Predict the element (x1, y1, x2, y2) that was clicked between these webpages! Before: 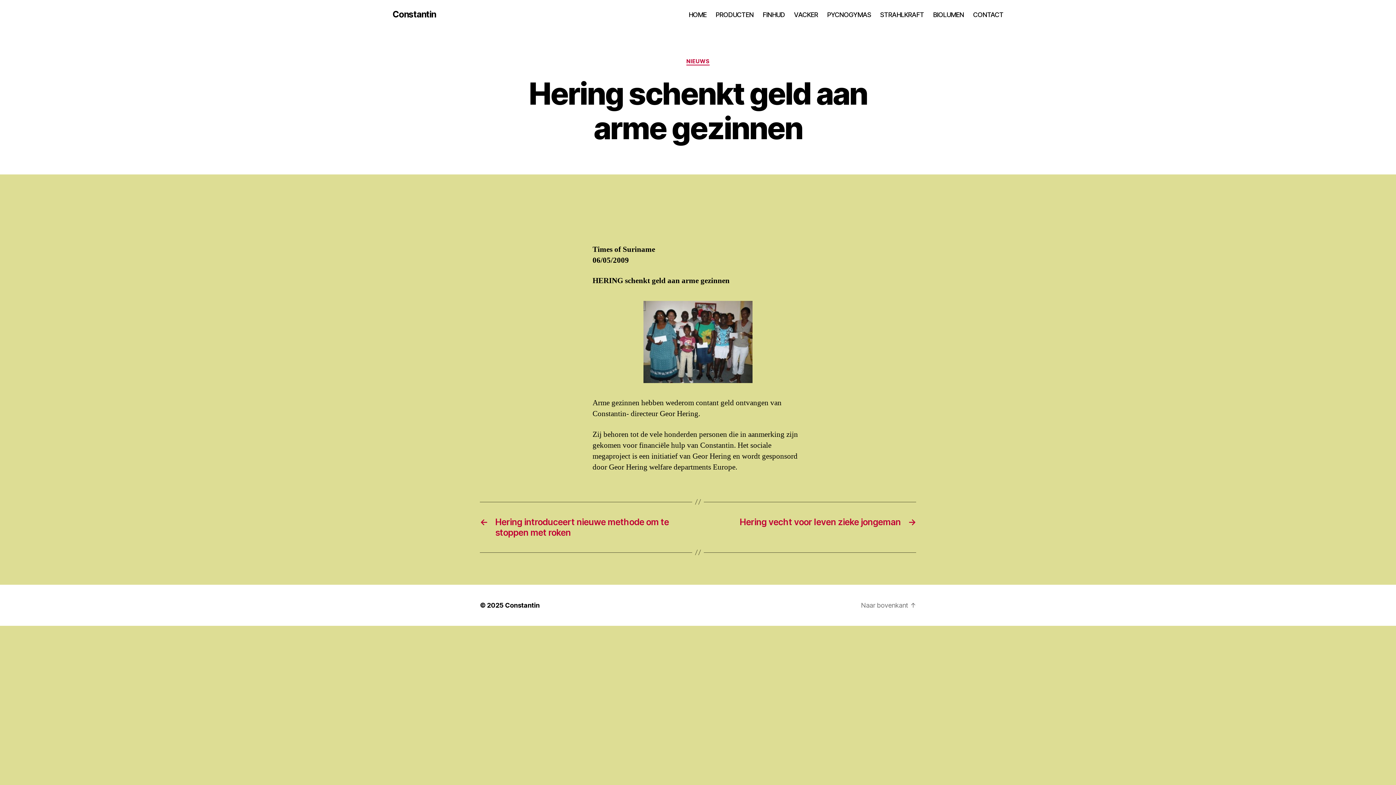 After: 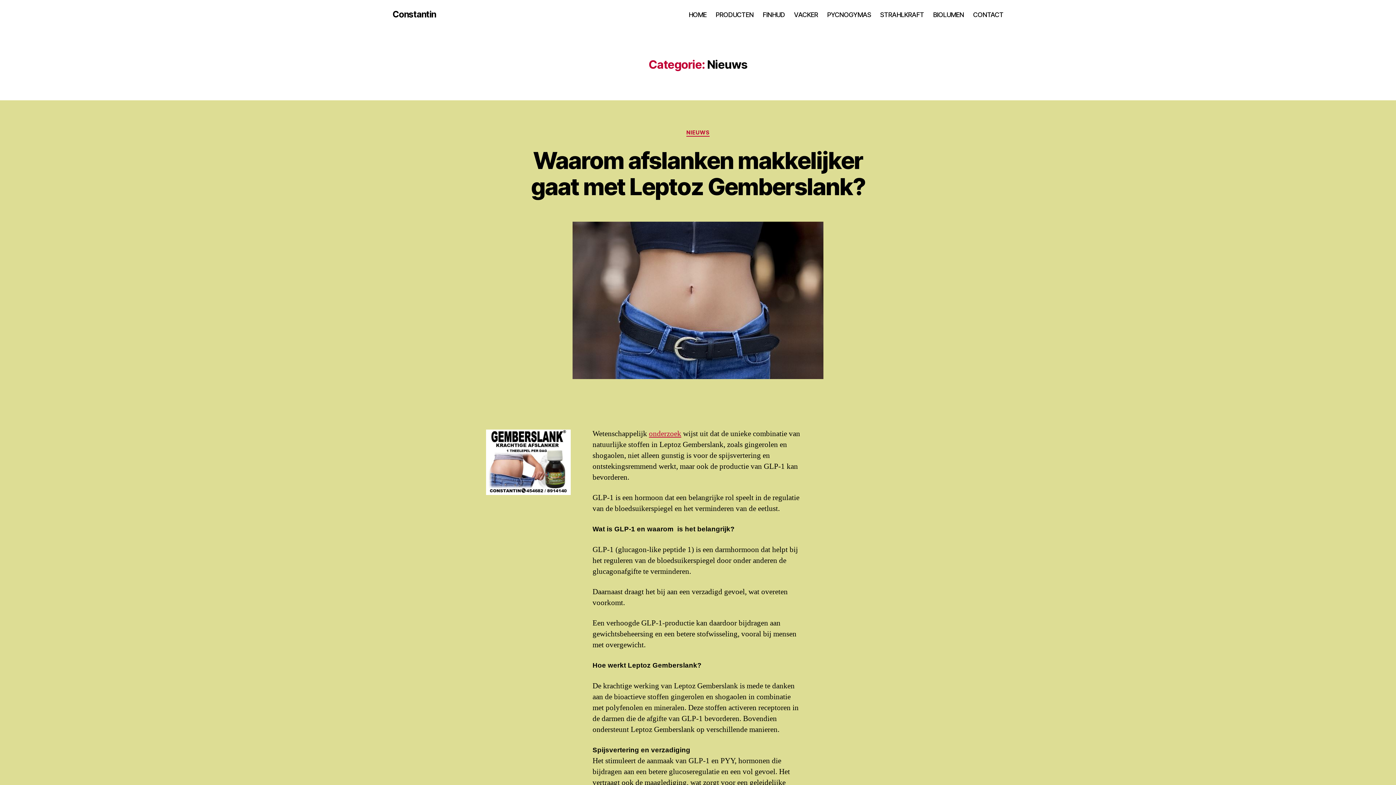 Action: bbox: (686, 58, 709, 65) label: NIEUWS